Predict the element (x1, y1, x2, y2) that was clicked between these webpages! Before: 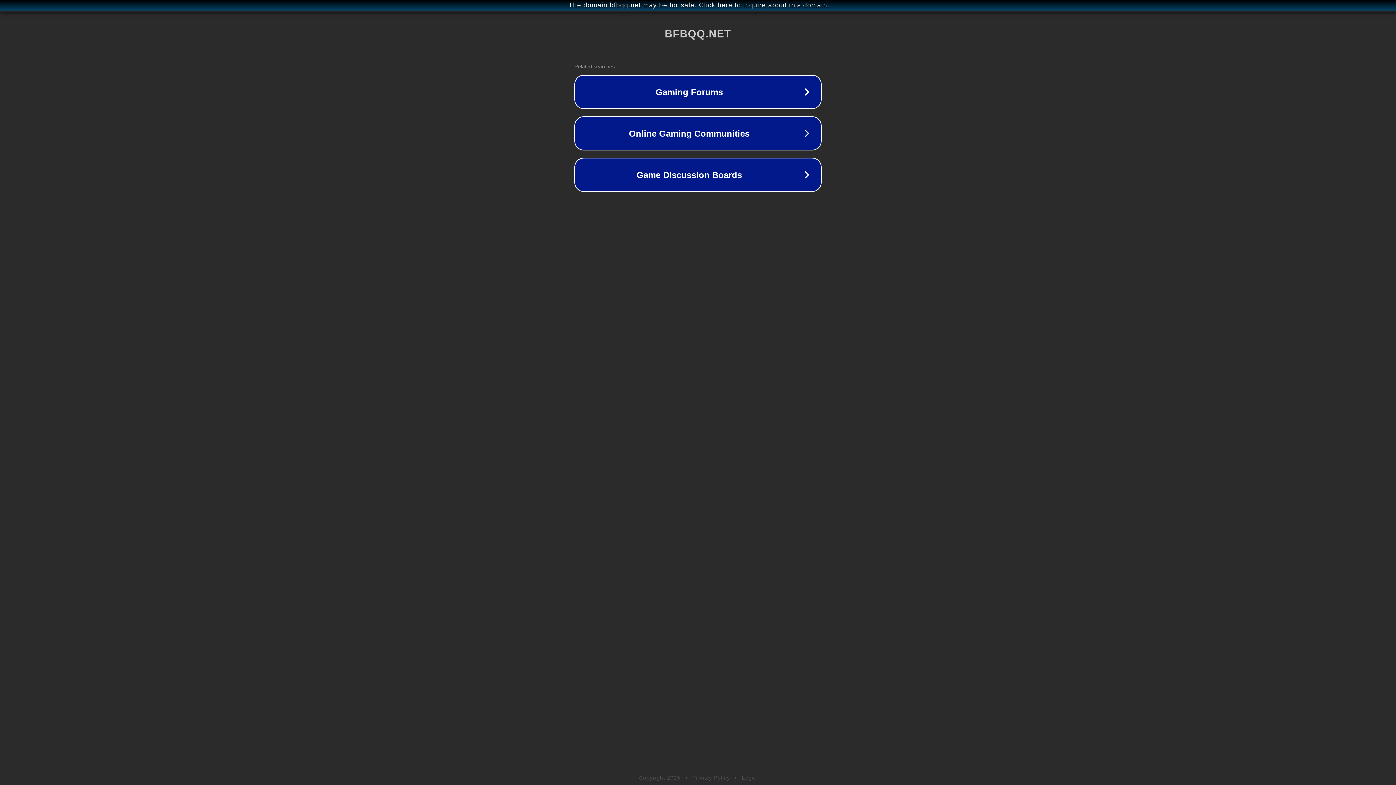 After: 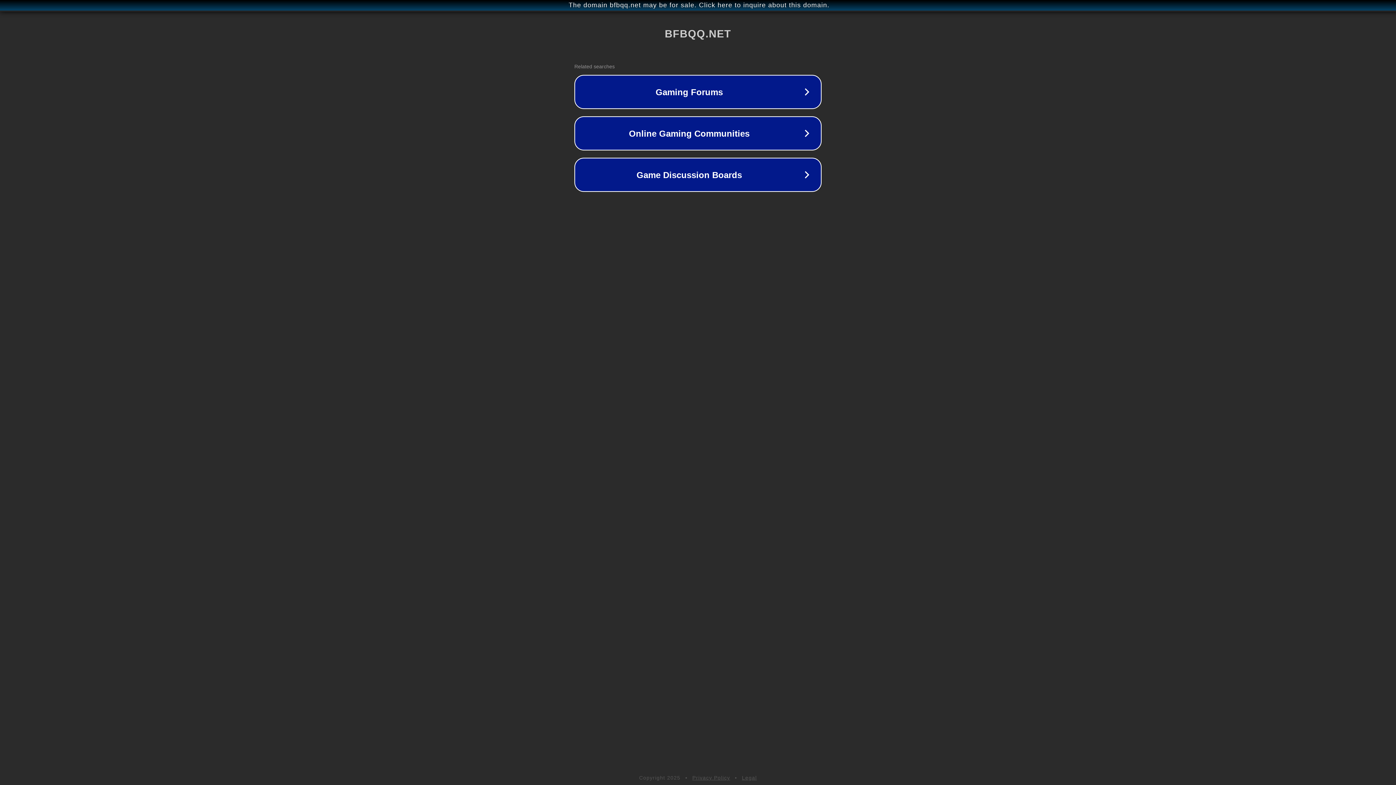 Action: label: Privacy Policy bbox: (692, 775, 730, 781)